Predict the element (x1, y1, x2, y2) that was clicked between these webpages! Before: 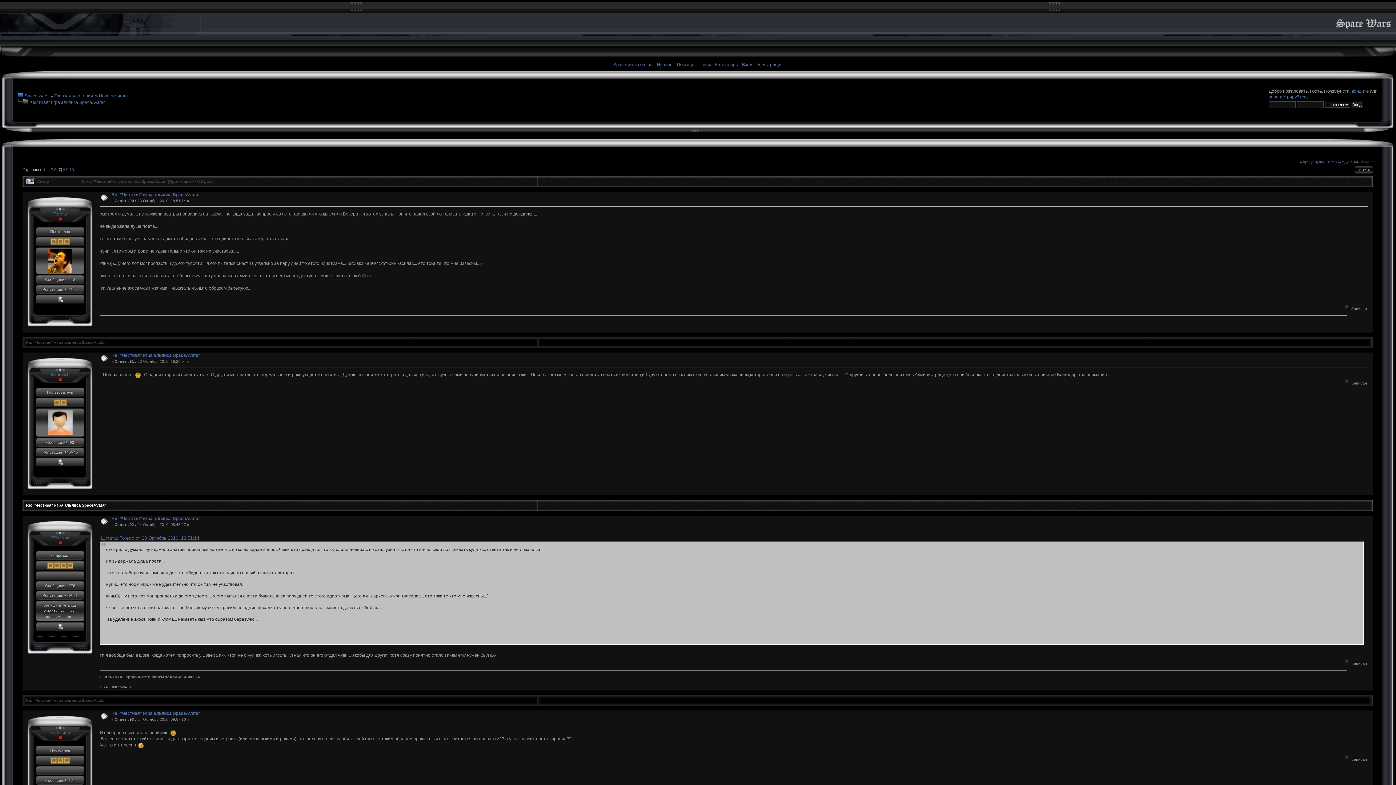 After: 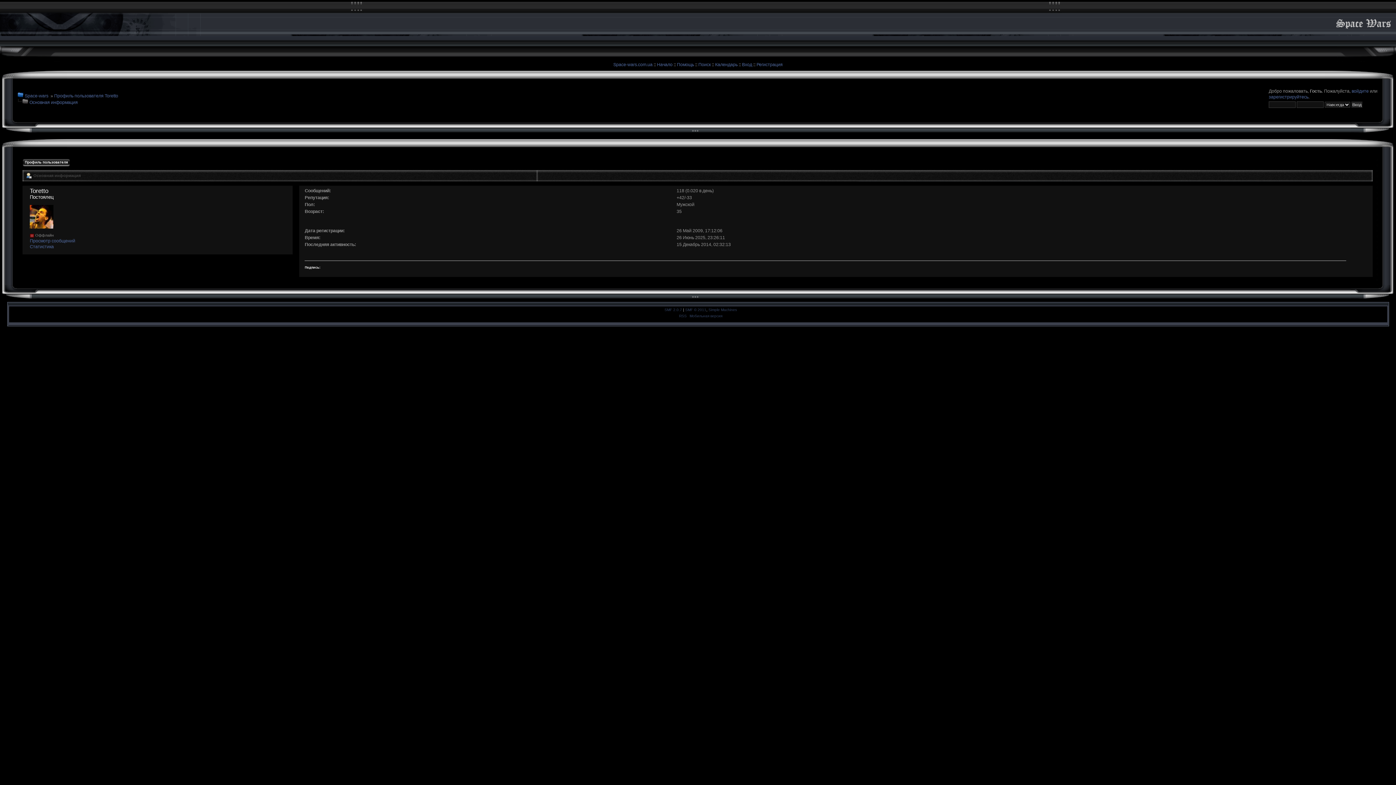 Action: bbox: (48, 258, 72, 262)